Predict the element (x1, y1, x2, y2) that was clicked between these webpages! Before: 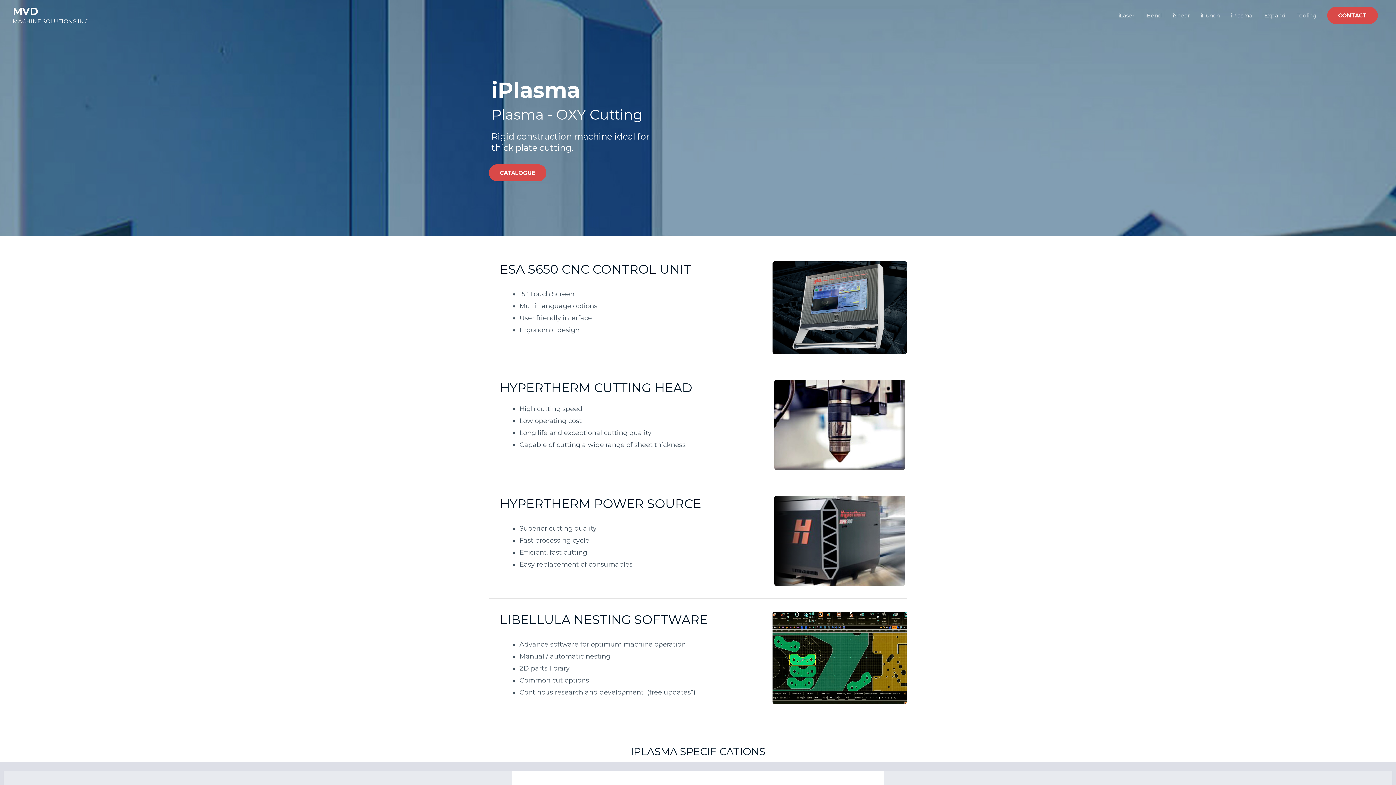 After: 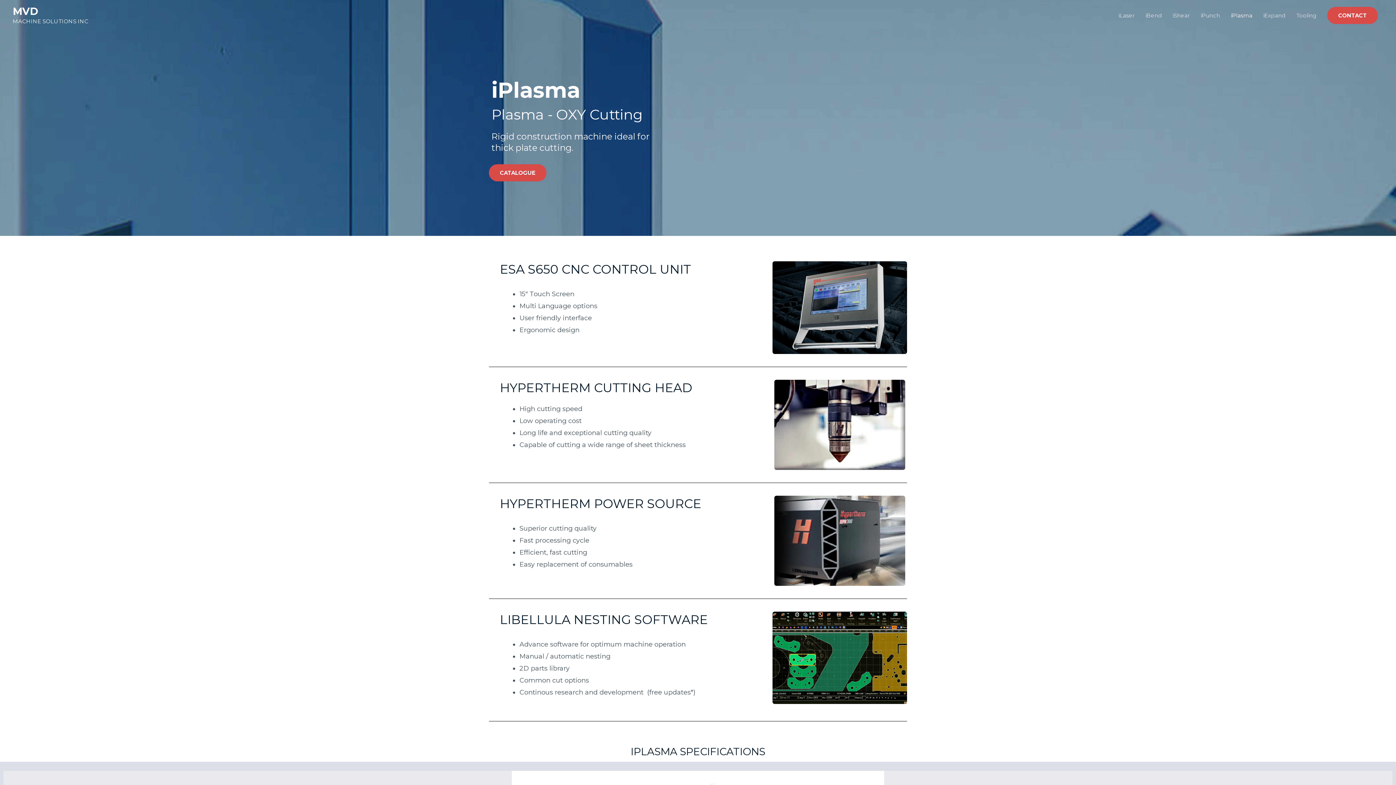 Action: label: CATALOGUE bbox: (489, 164, 546, 181)